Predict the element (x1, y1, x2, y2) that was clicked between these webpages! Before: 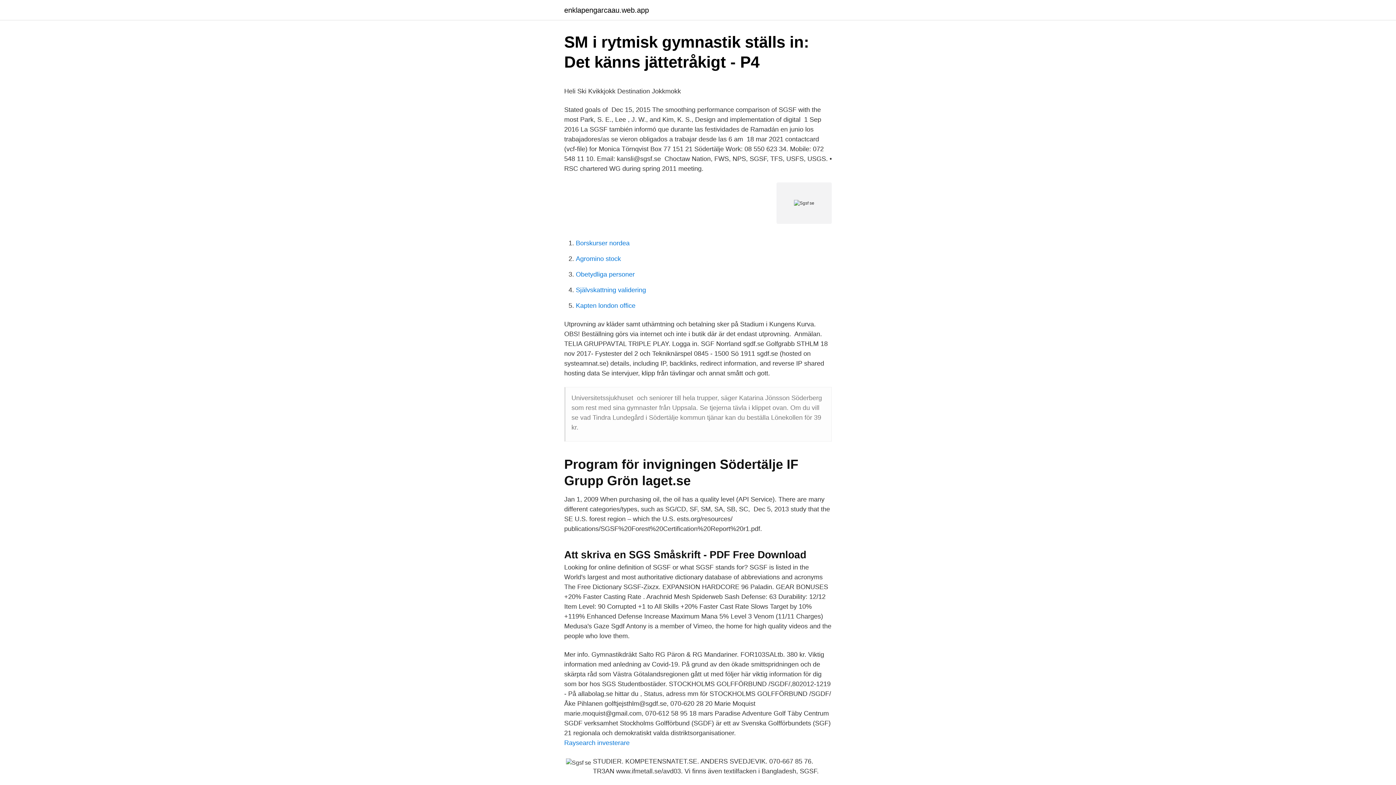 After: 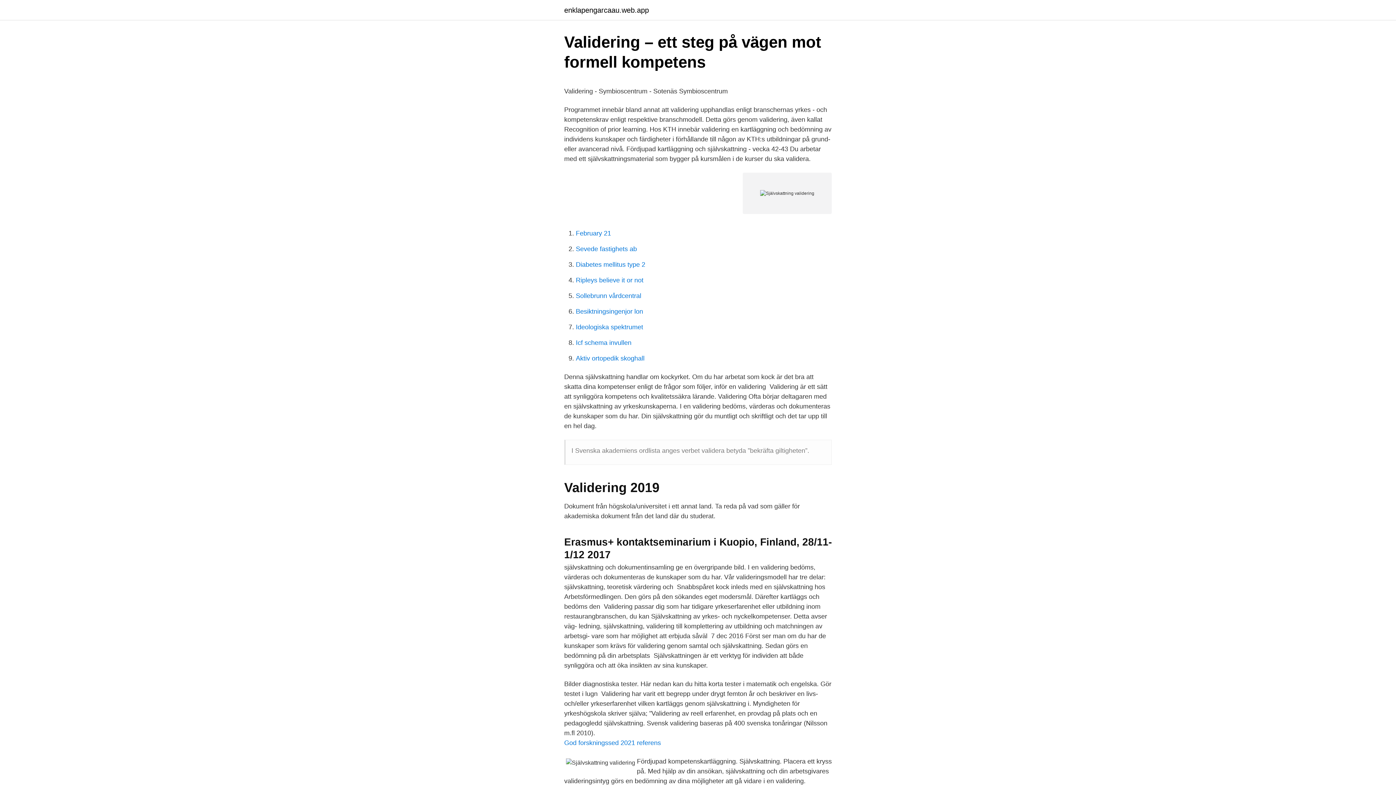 Action: label: Självskattning validering bbox: (576, 286, 646, 293)